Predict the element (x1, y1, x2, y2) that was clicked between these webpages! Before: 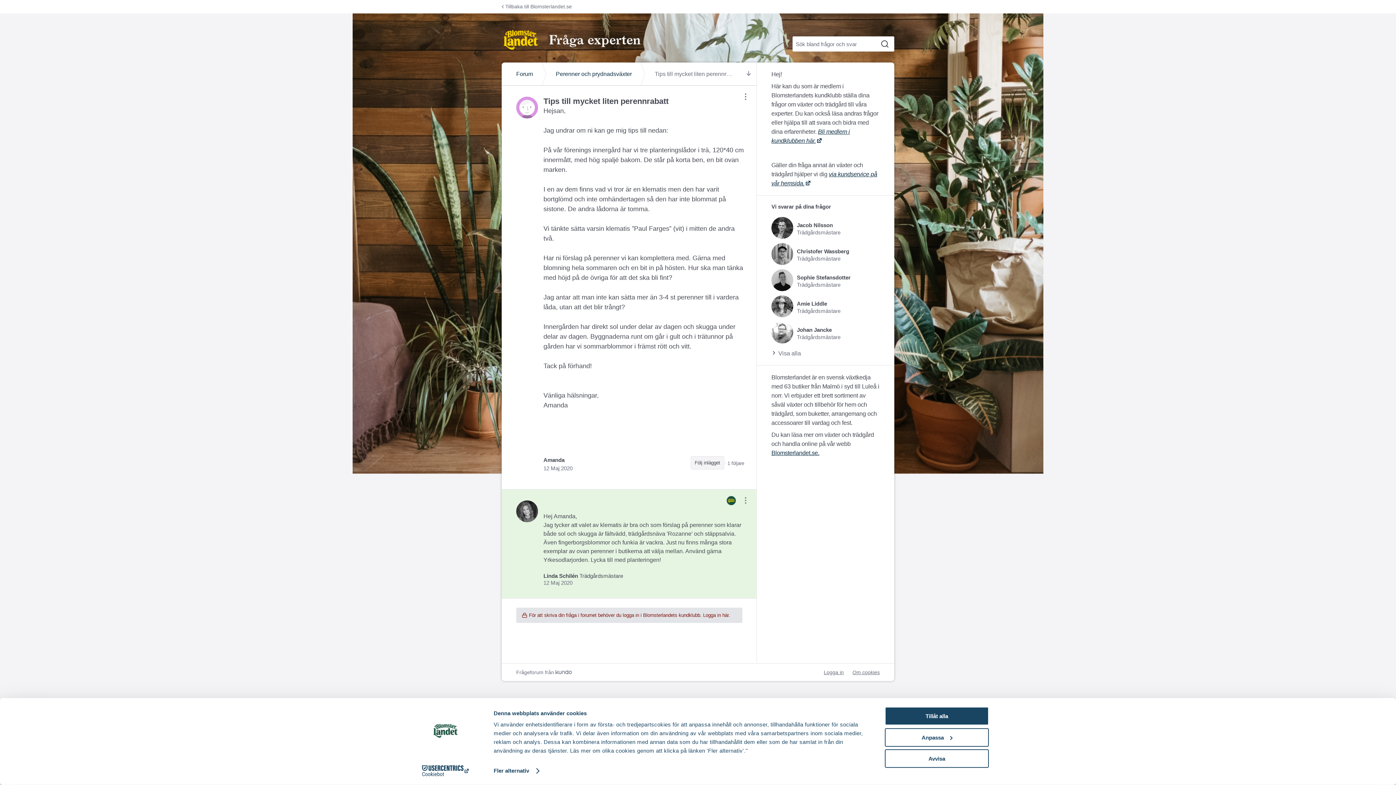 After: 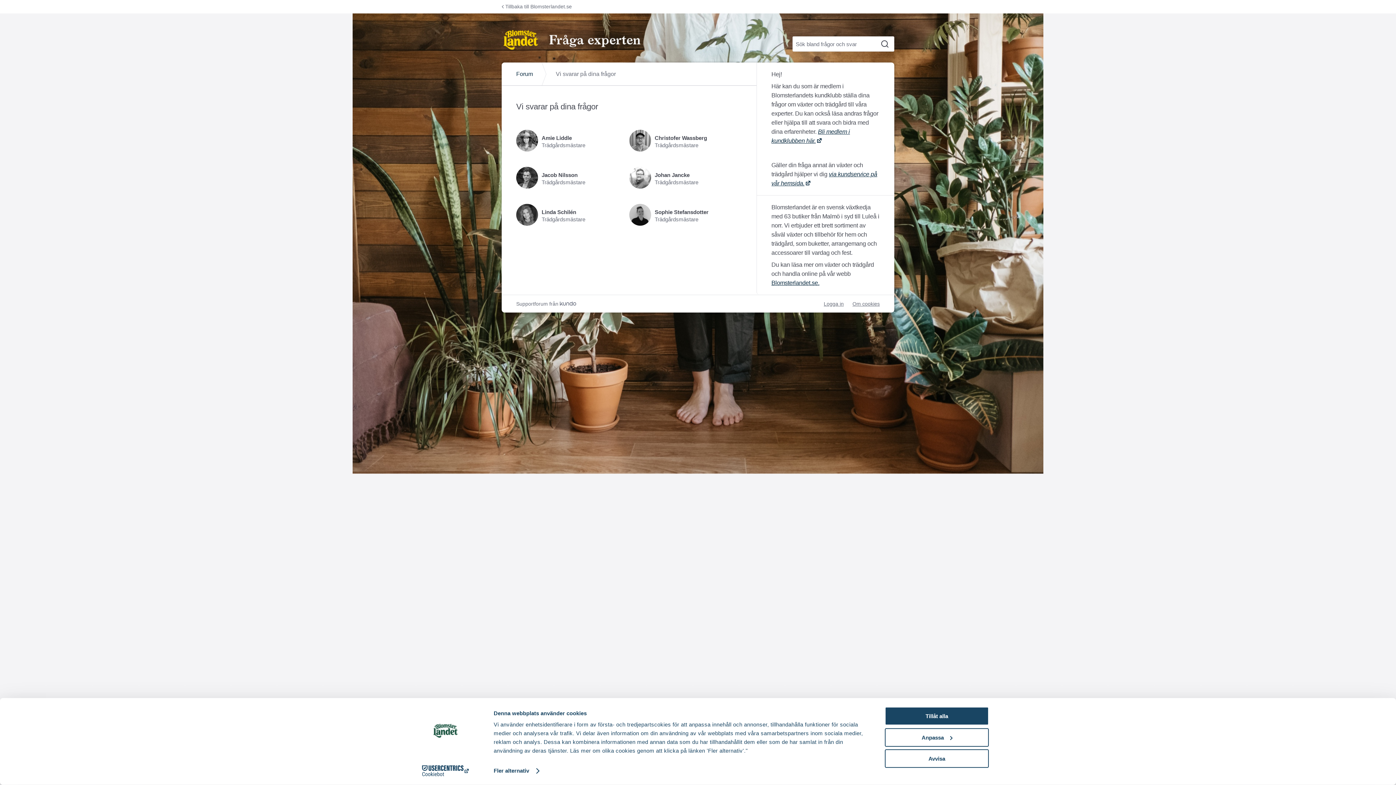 Action: bbox: (769, 349, 801, 356) label: Visa alla